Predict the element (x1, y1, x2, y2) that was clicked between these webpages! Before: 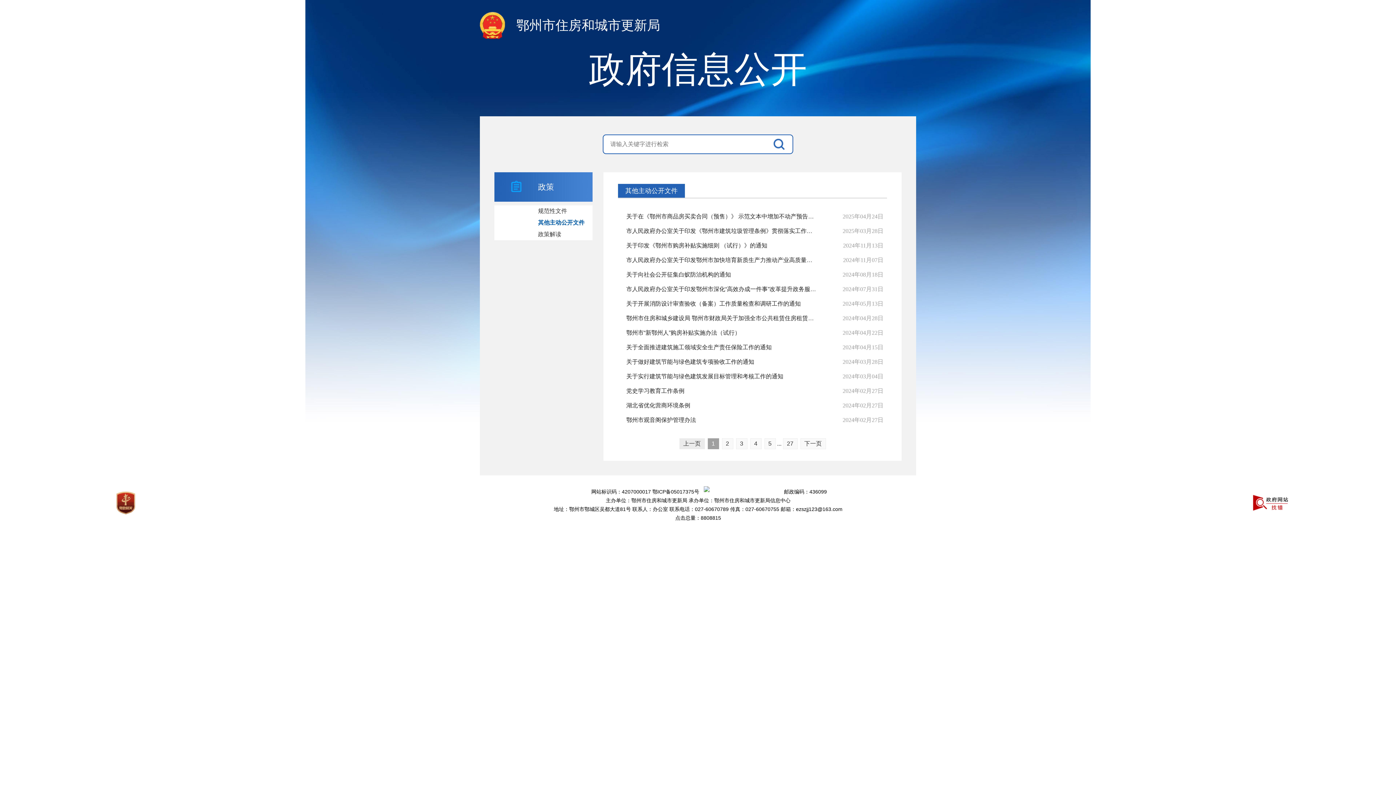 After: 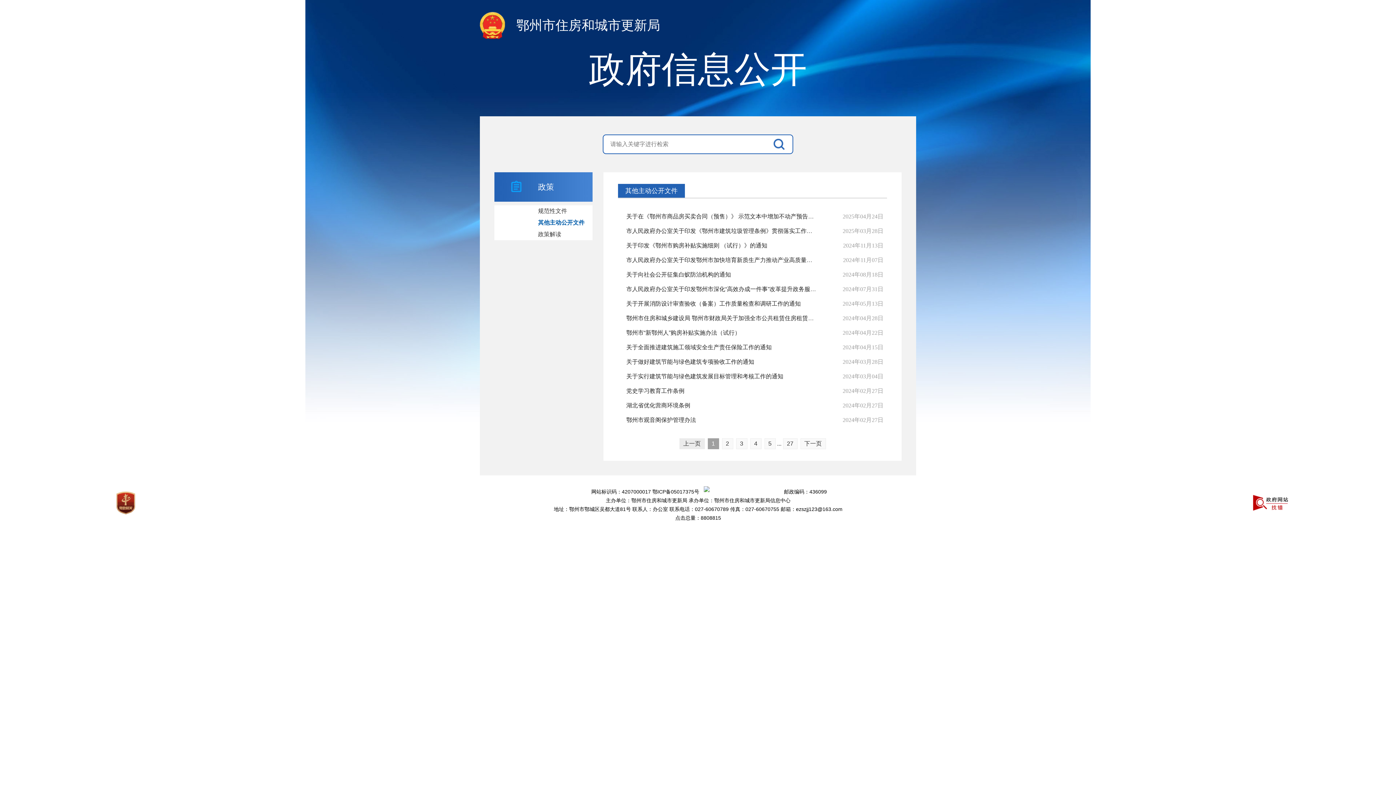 Action: bbox: (679, 438, 704, 449) label: 上一页